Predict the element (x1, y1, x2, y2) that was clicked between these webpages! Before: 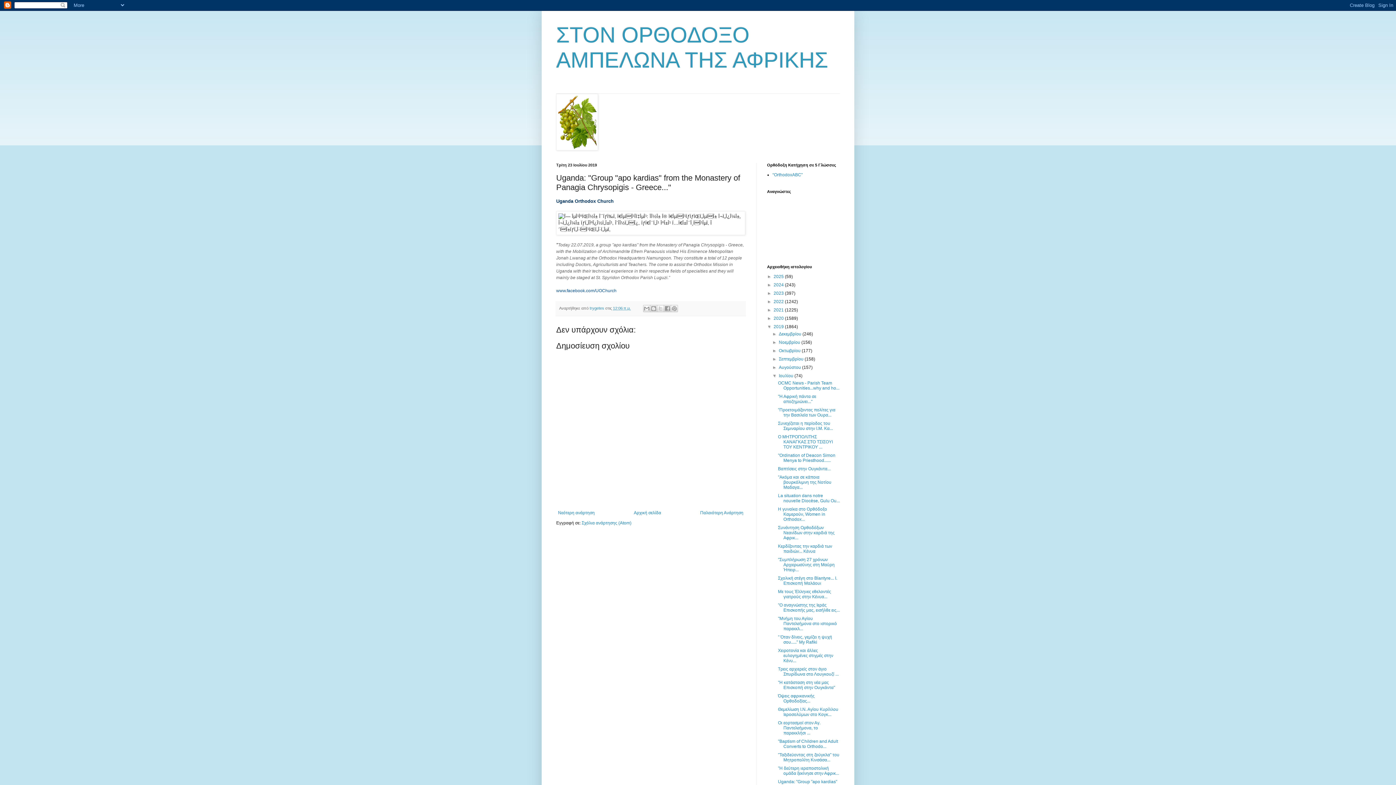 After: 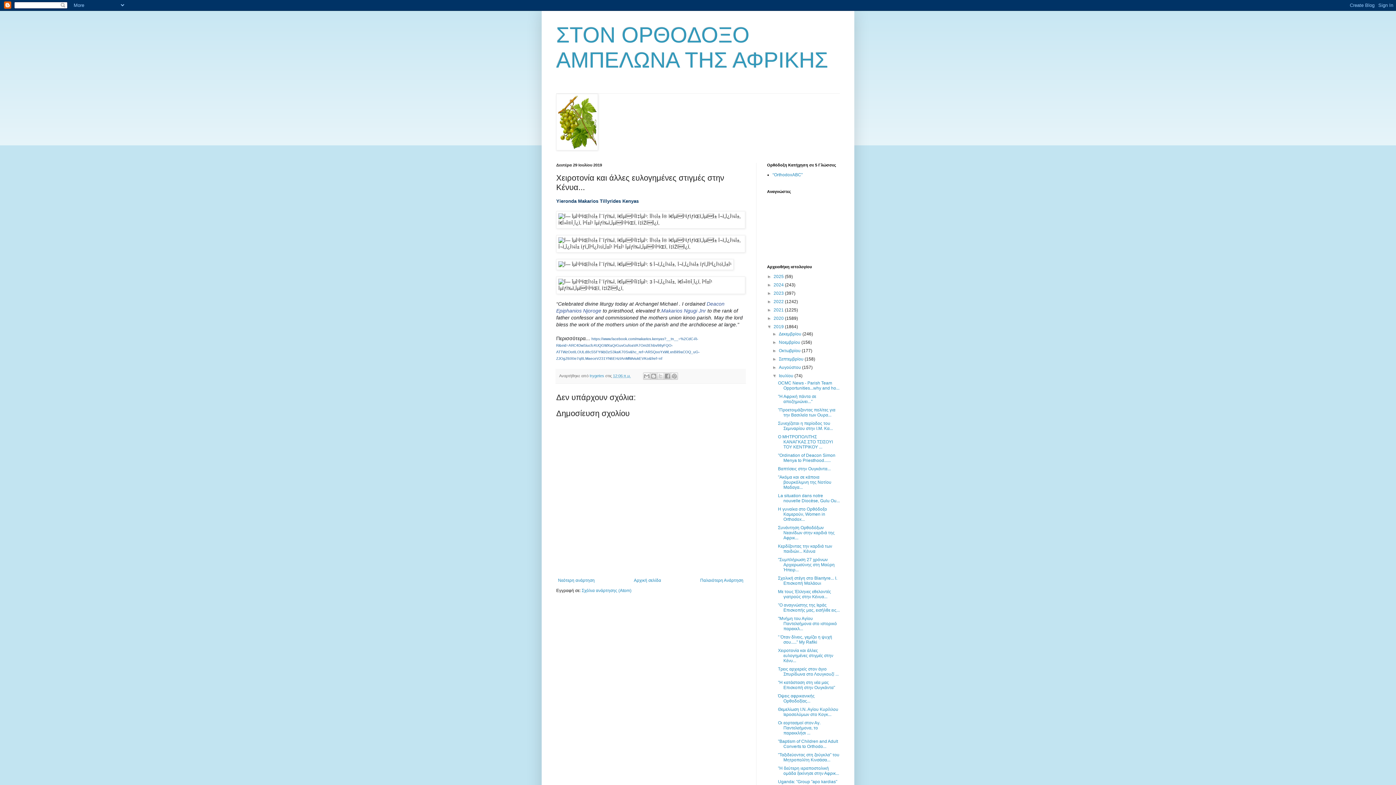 Action: label: Χειροτονία και άλλες ευλογημένες στιγμές στην Κένυ... bbox: (778, 648, 833, 663)